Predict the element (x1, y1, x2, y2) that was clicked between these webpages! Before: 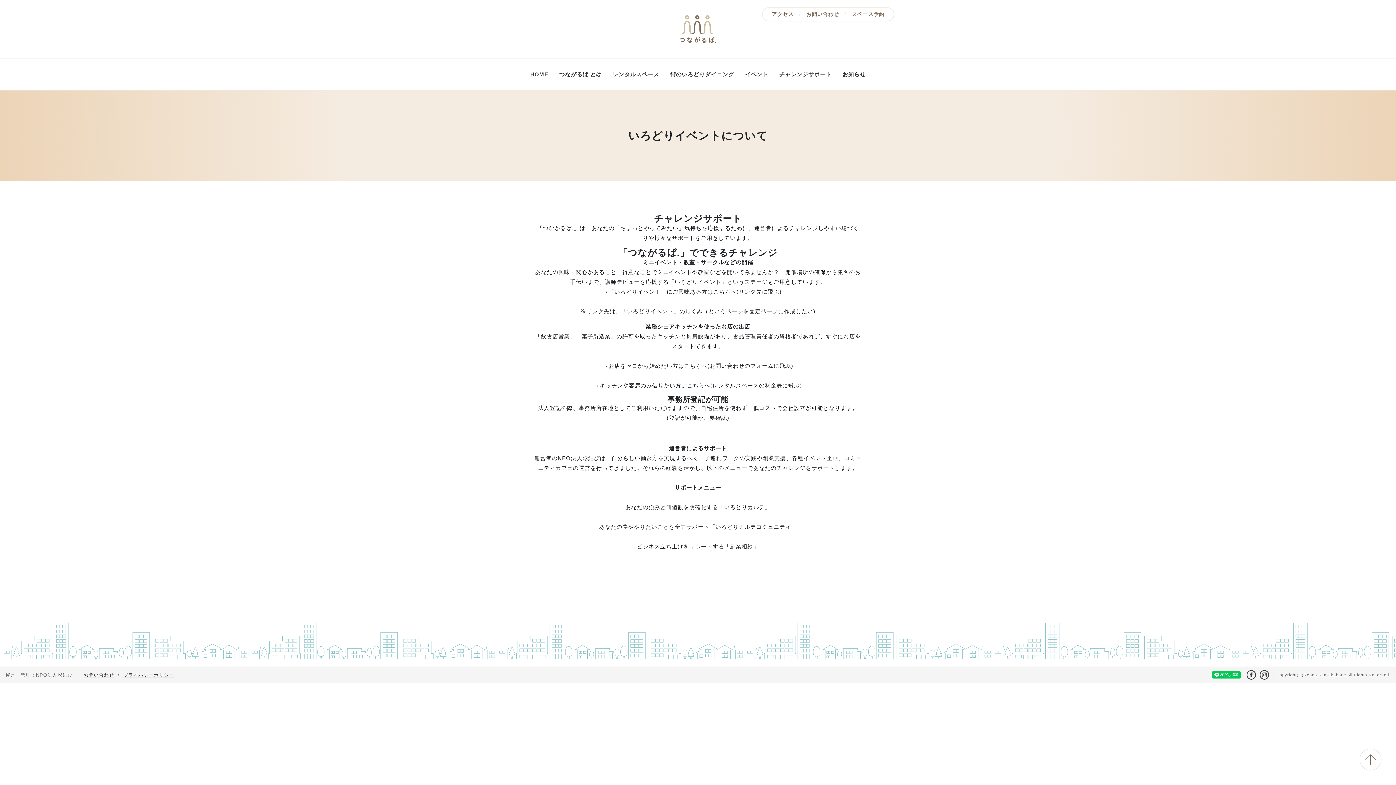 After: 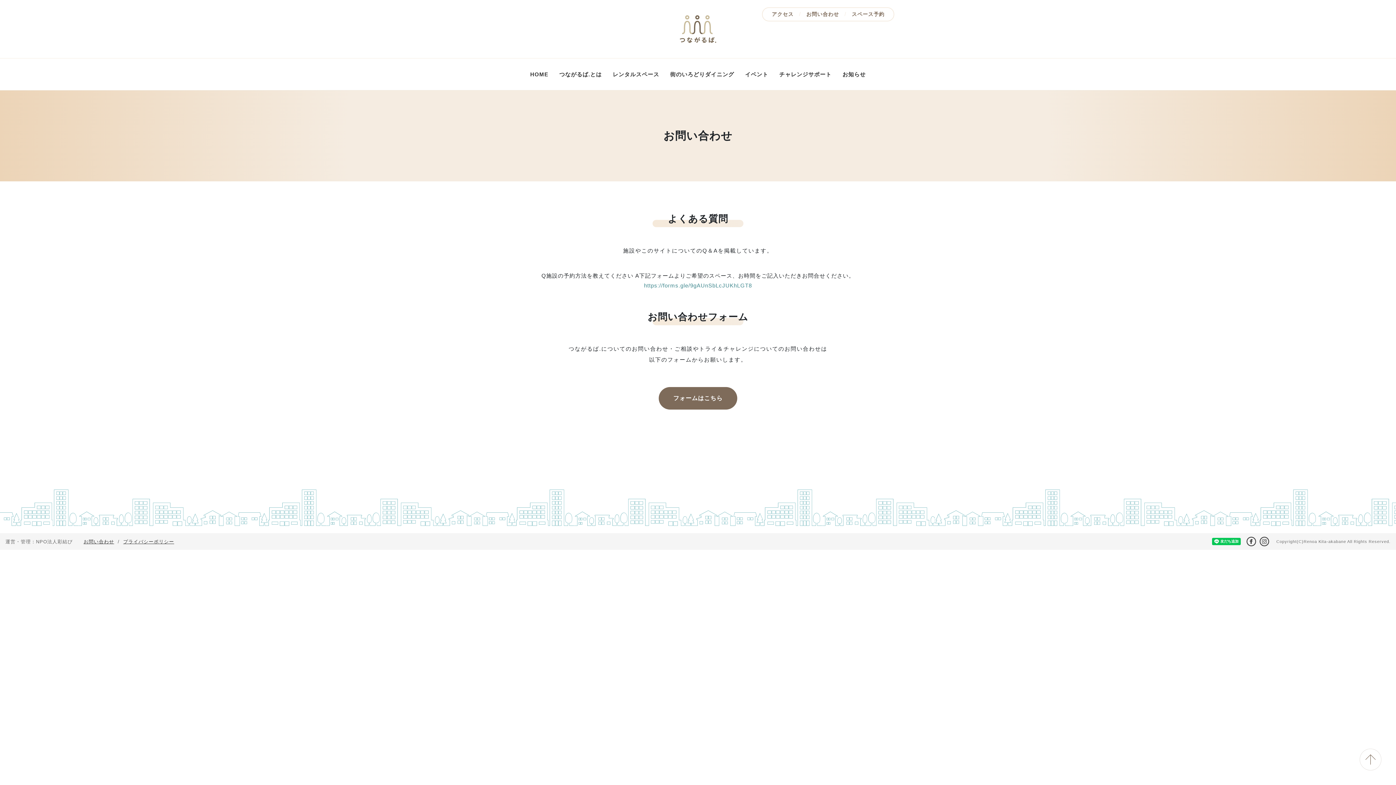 Action: label: お問い合わせ bbox: (801, 8, 844, 20)